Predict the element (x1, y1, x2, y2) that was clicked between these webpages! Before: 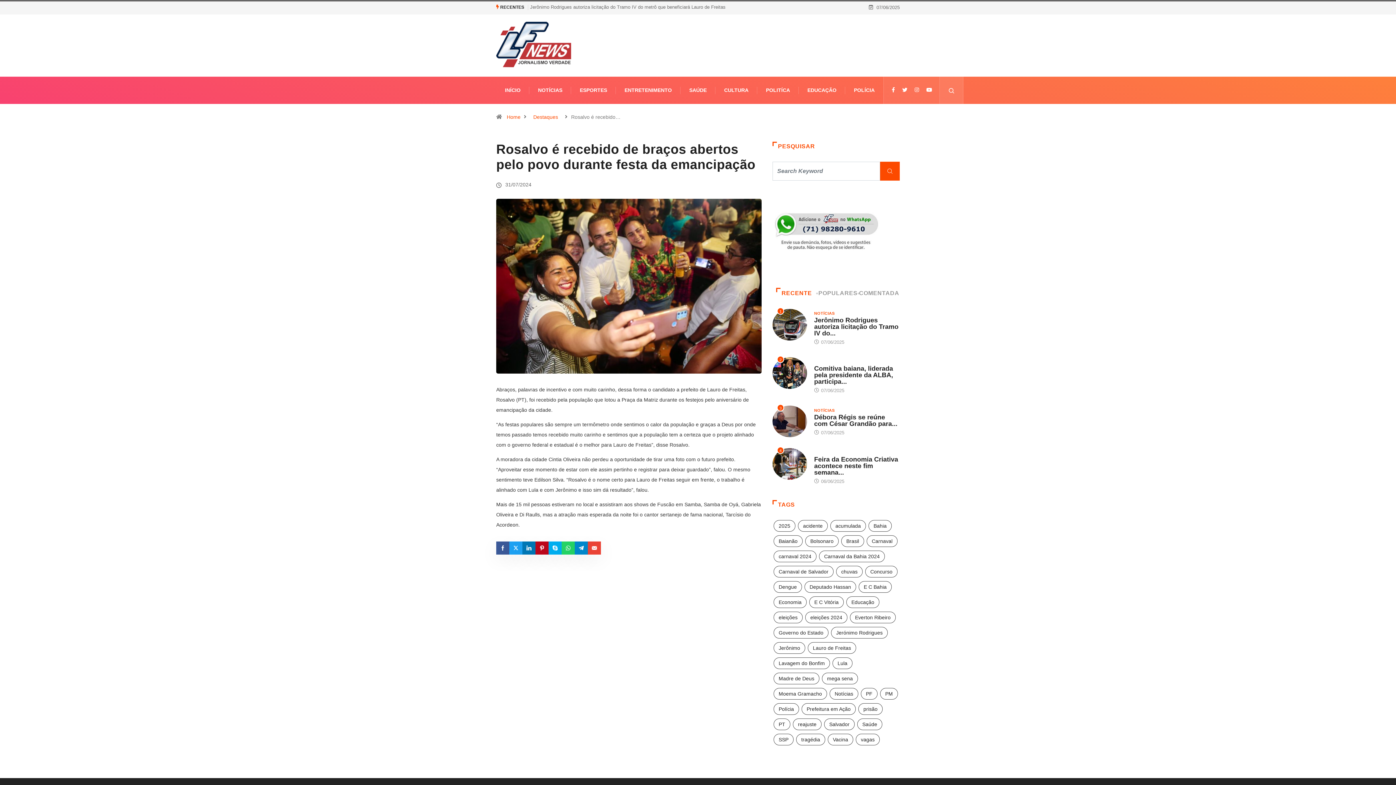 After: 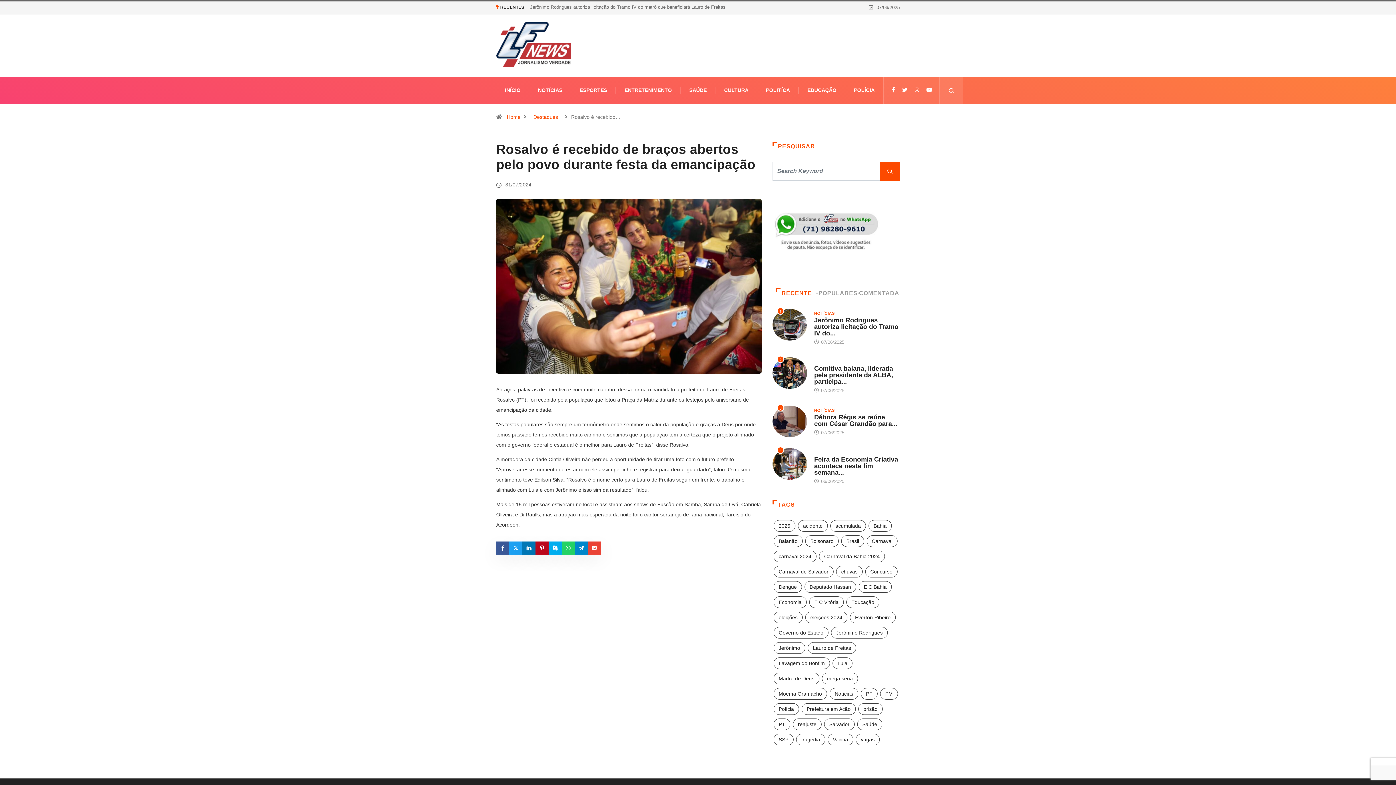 Action: bbox: (858, 288, 899, 298) label: COMENTADA